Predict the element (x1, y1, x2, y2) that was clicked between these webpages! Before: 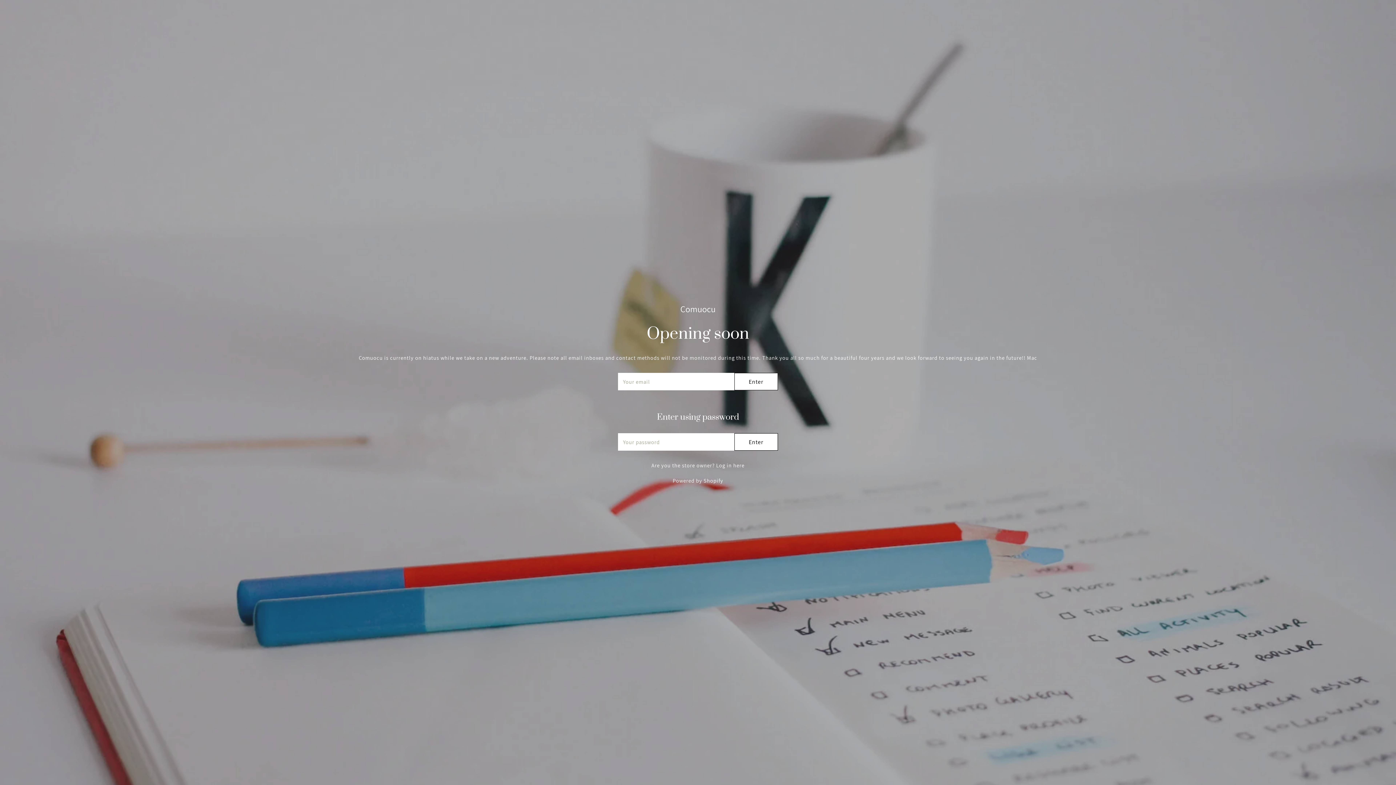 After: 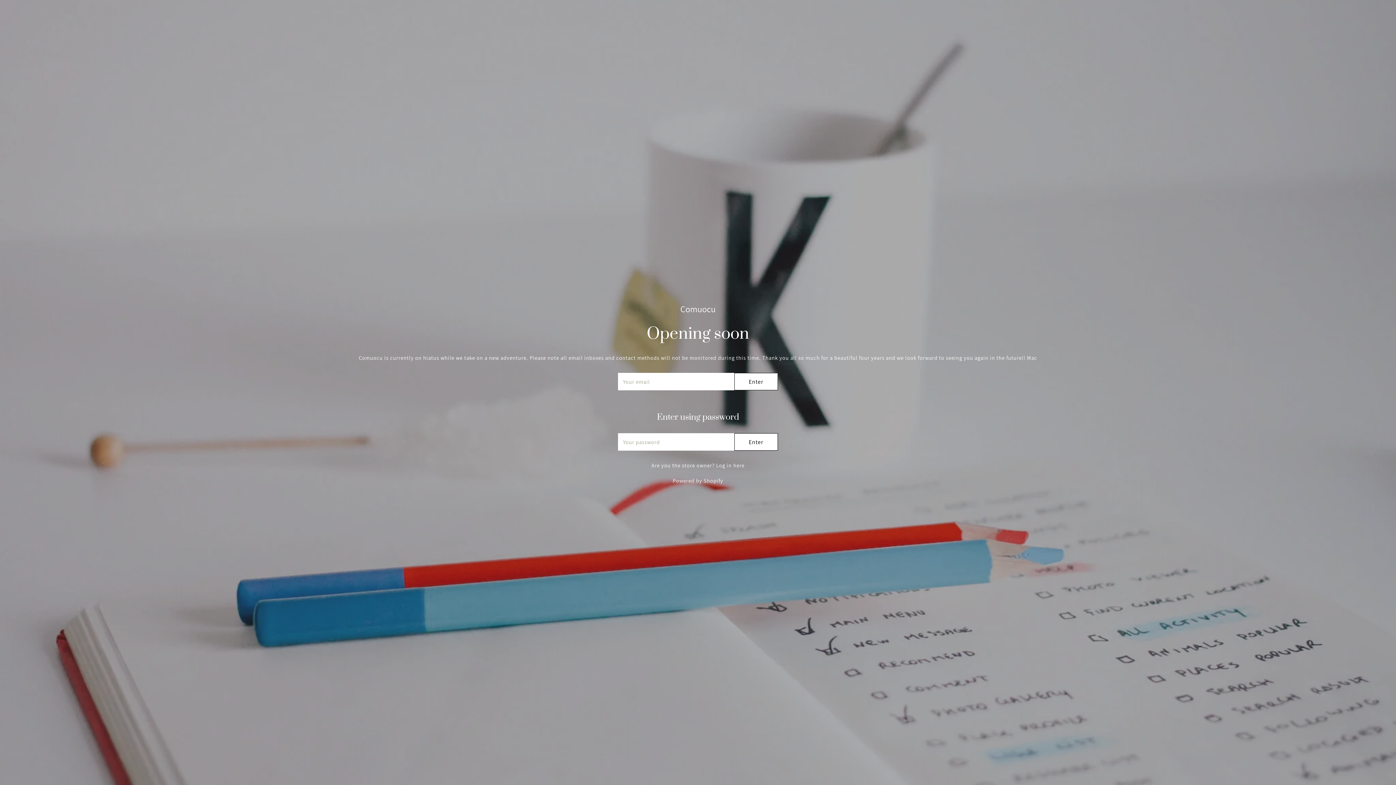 Action: bbox: (680, 304, 715, 314) label: Comuocu